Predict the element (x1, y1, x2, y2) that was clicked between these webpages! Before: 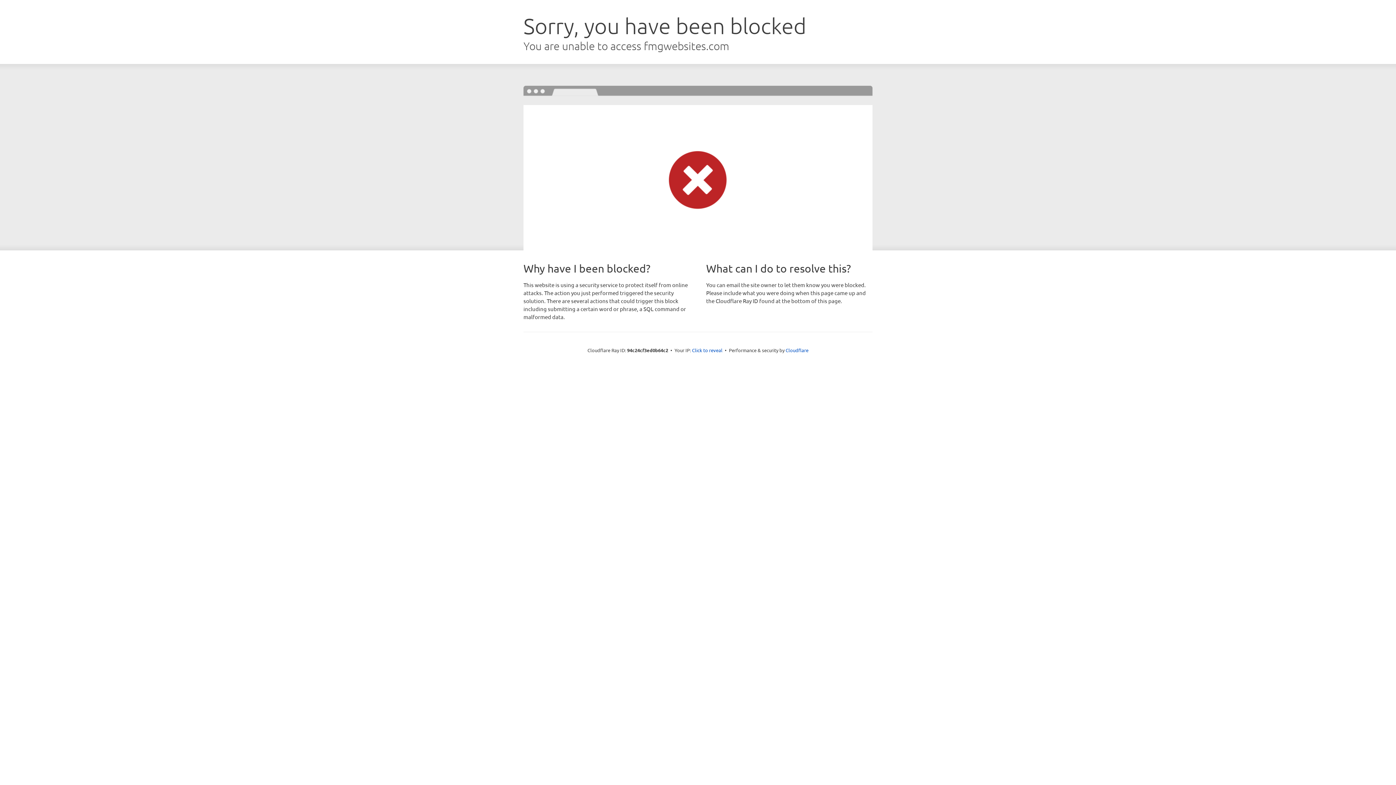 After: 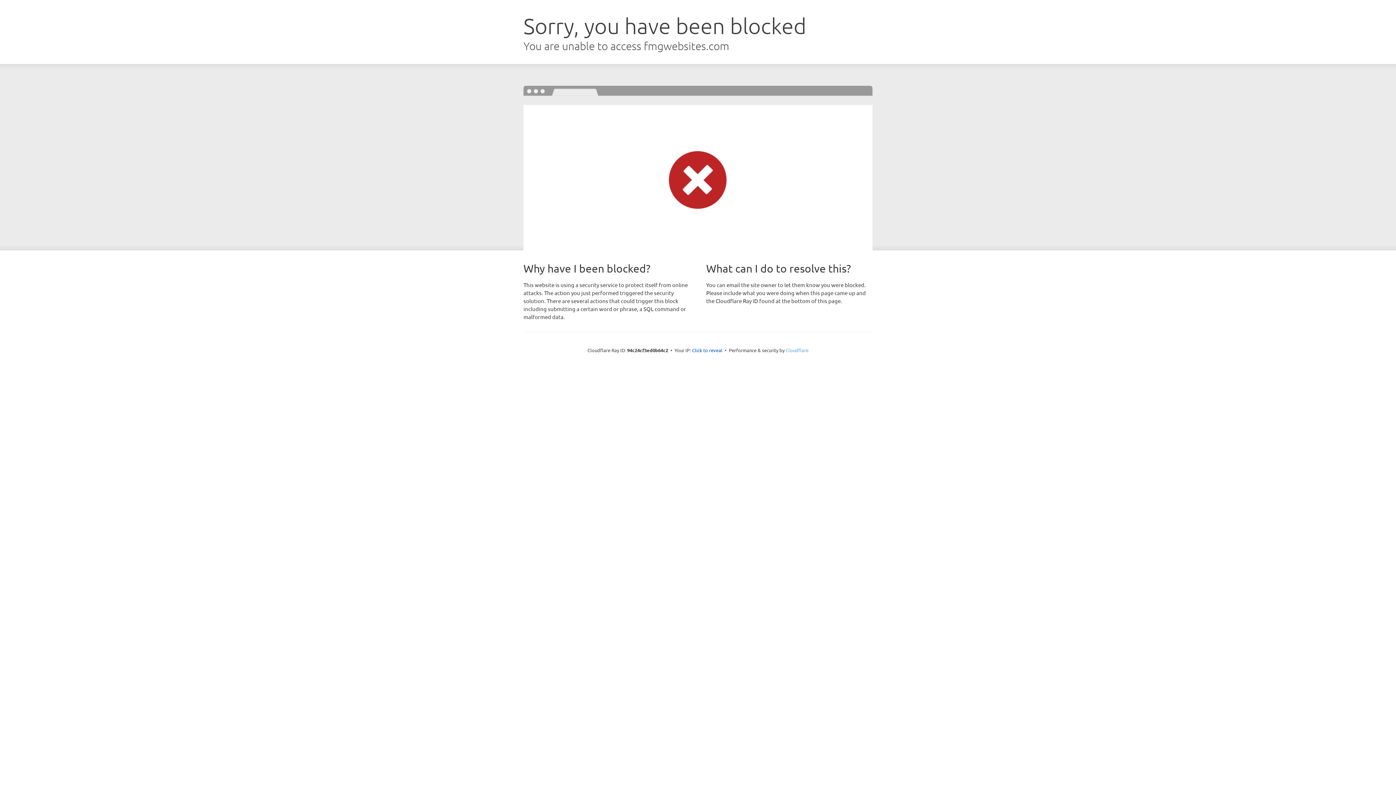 Action: label: Cloudflare bbox: (785, 347, 808, 353)